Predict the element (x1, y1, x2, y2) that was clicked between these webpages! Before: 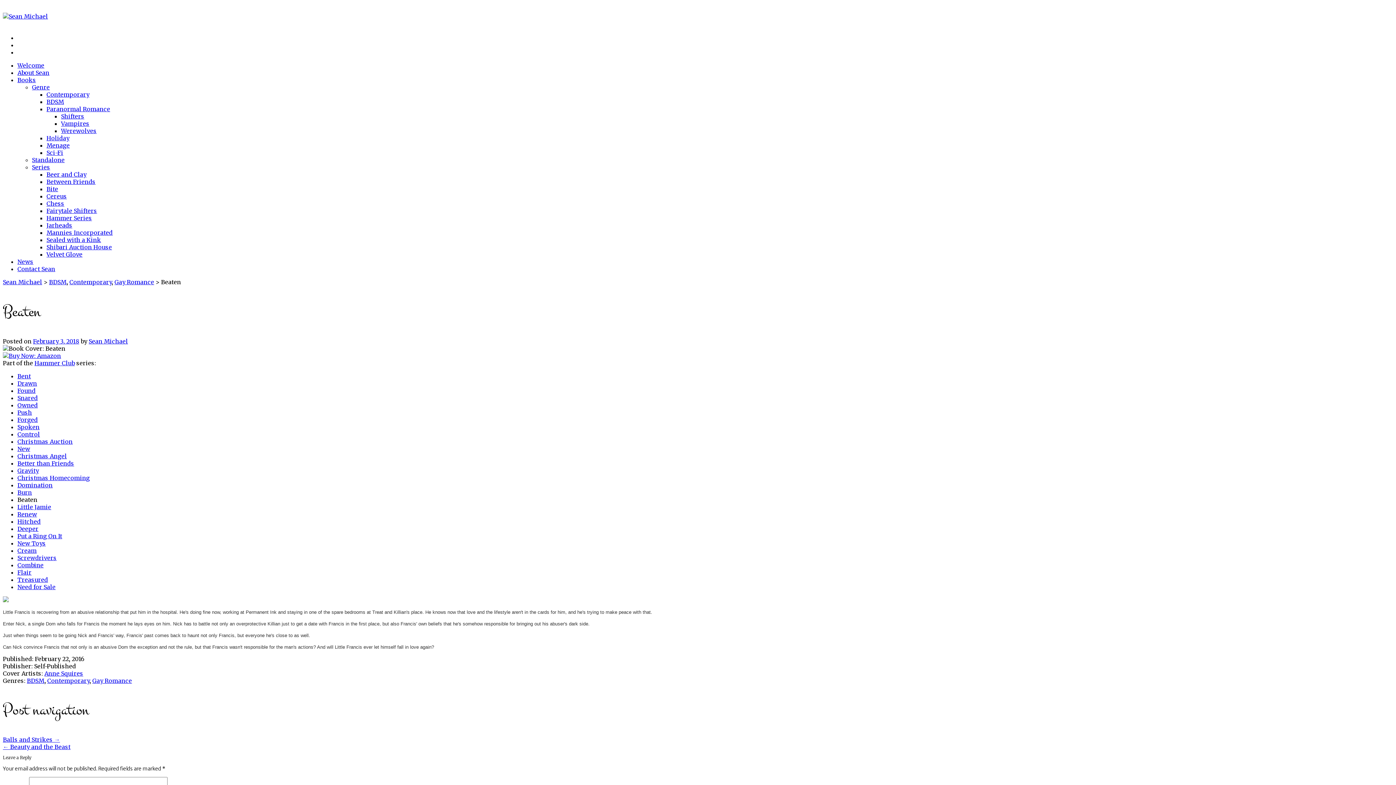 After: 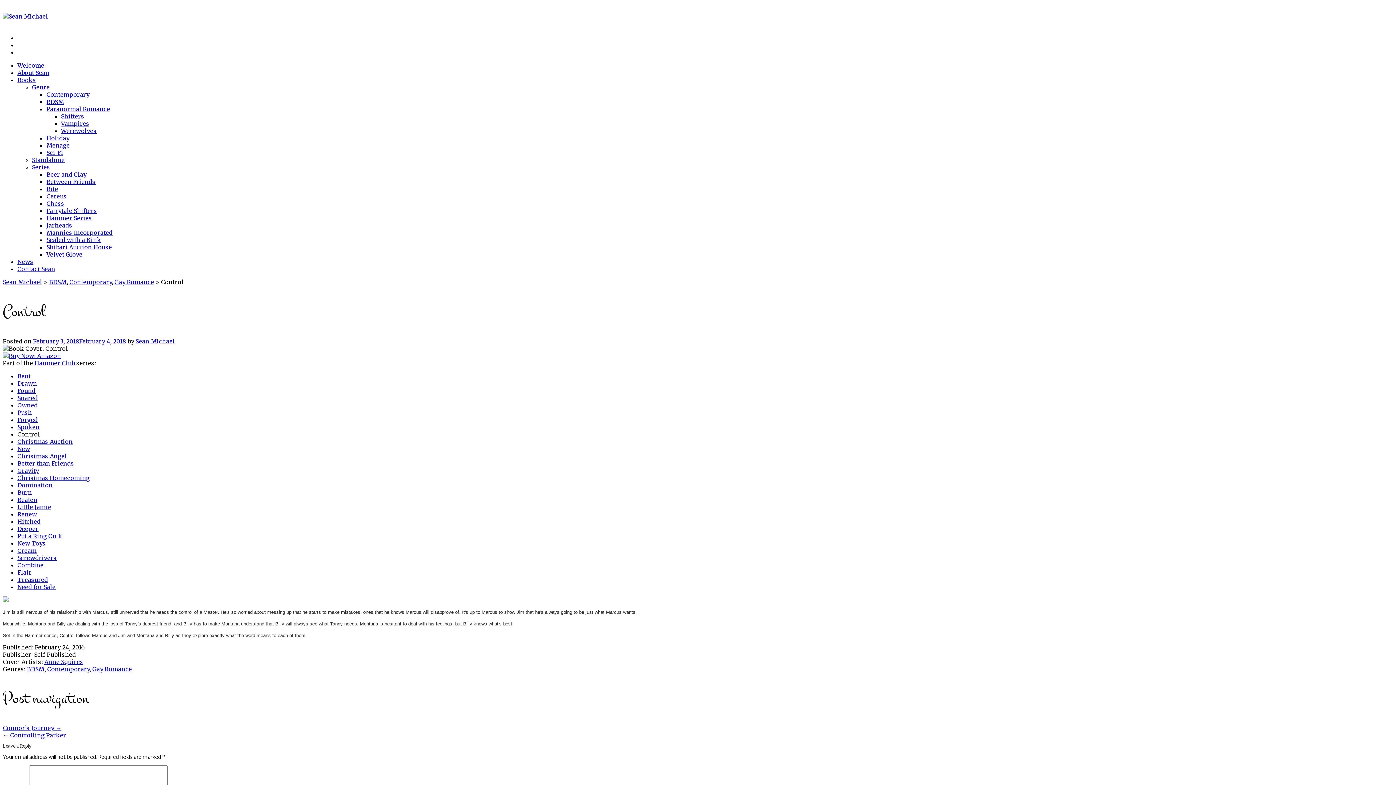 Action: bbox: (17, 430, 40, 438) label: Control